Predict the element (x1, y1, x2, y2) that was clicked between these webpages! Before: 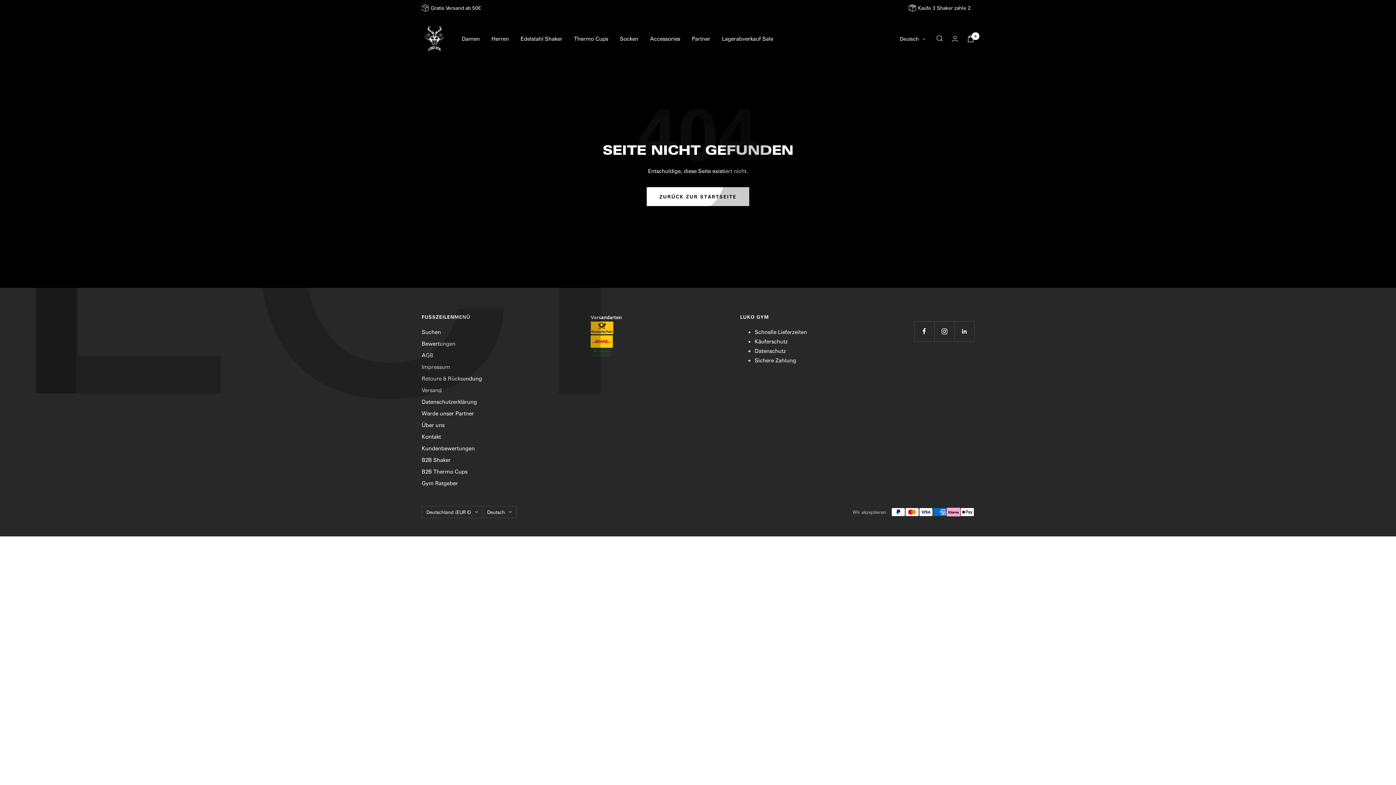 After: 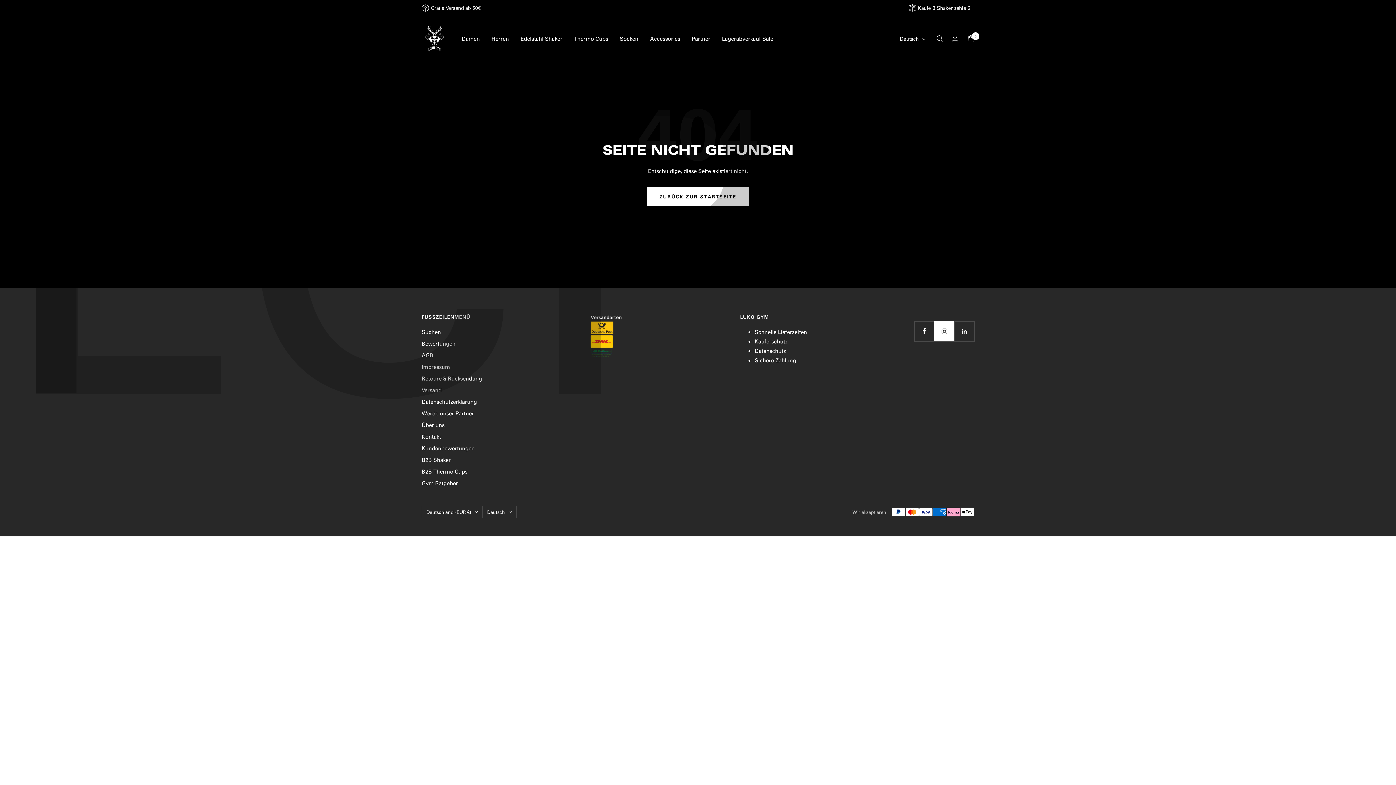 Action: label: Folge uns auf Instagram bbox: (934, 321, 954, 341)